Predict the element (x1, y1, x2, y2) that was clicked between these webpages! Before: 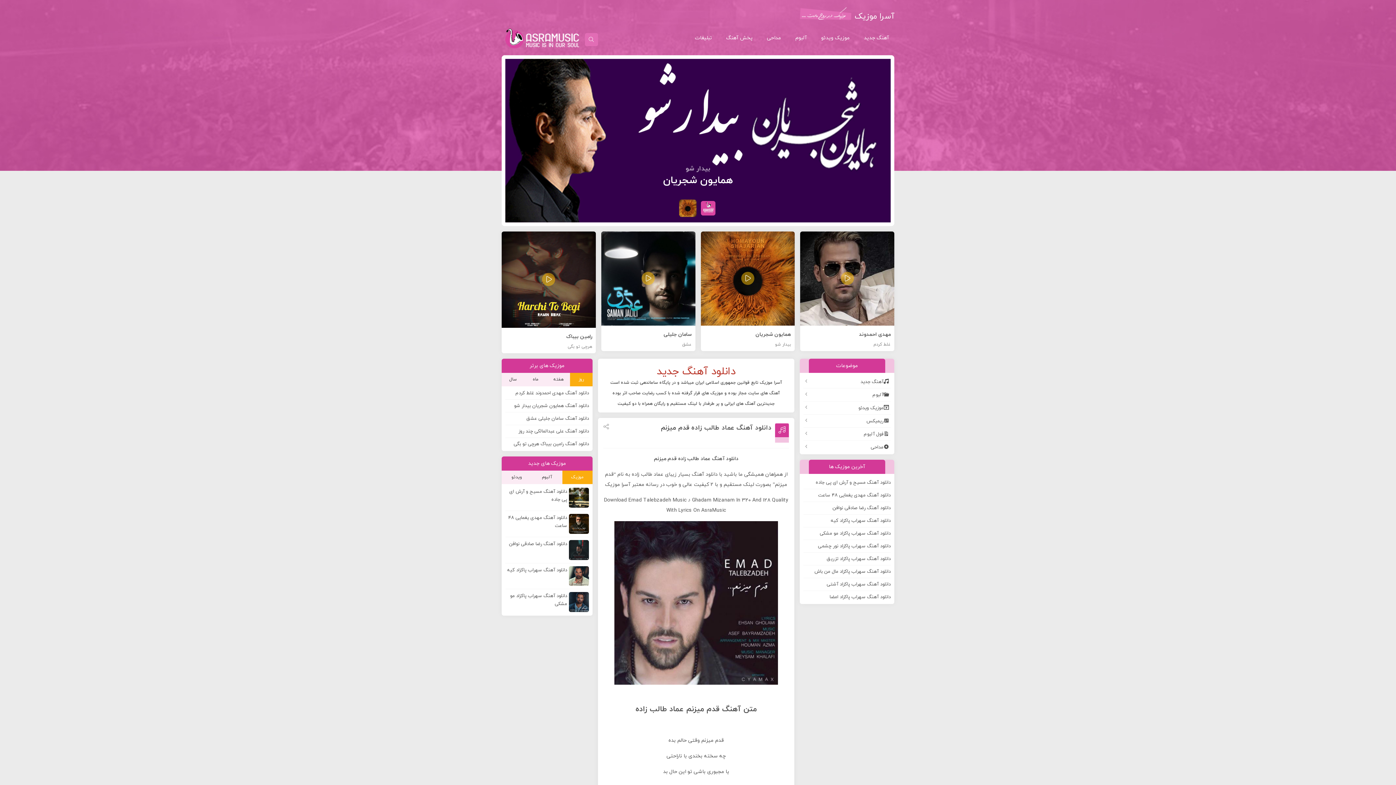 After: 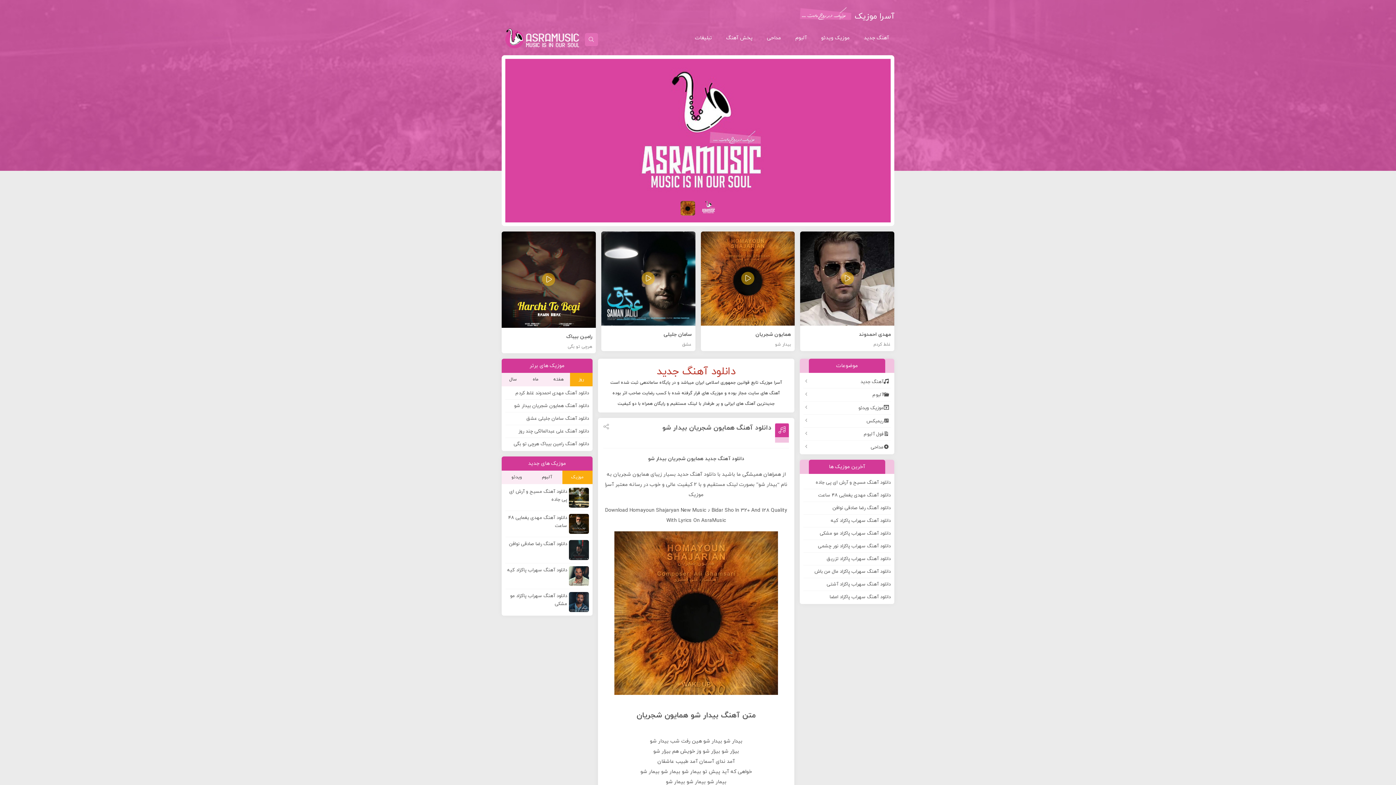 Action: label: دانلود آهنگ همایون شجریان بیدار شو bbox: (505, 402, 589, 409)